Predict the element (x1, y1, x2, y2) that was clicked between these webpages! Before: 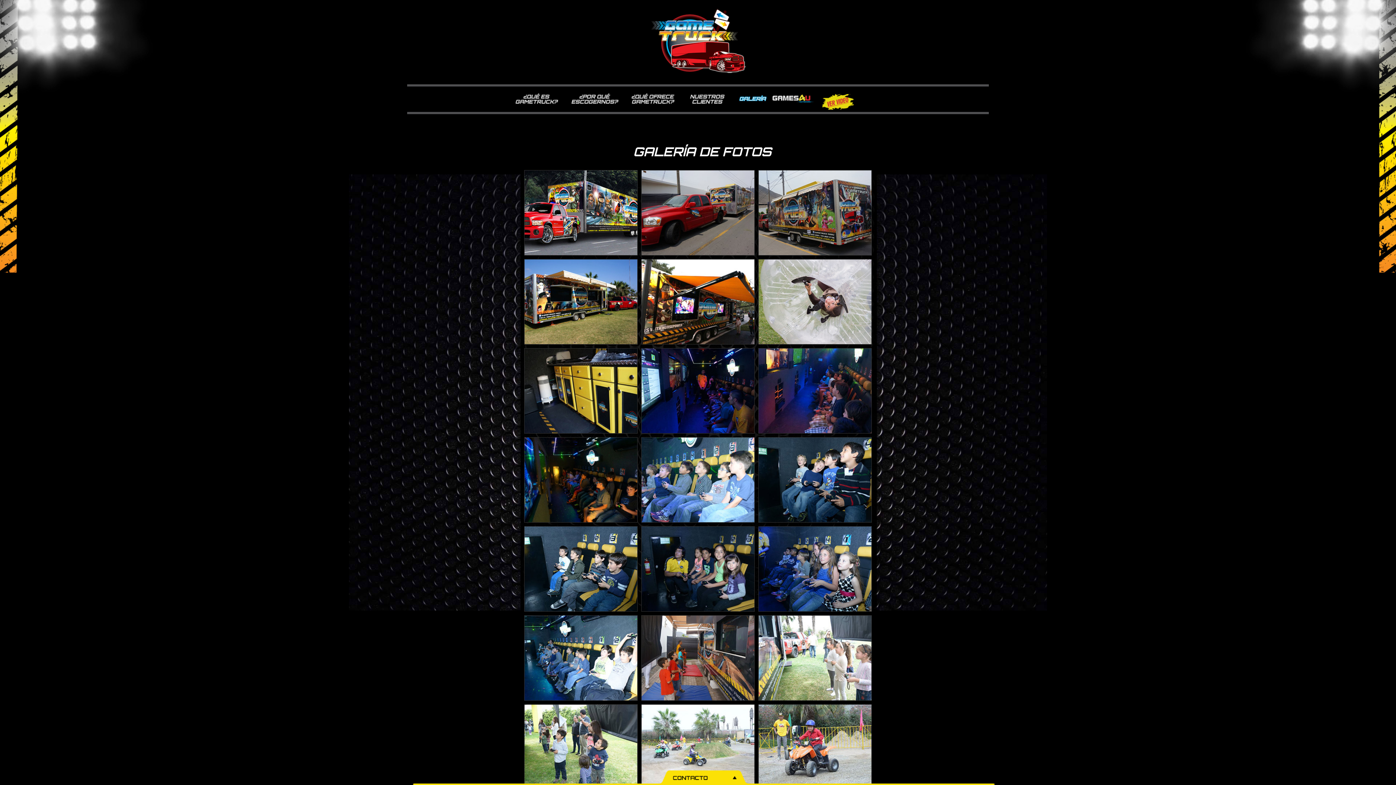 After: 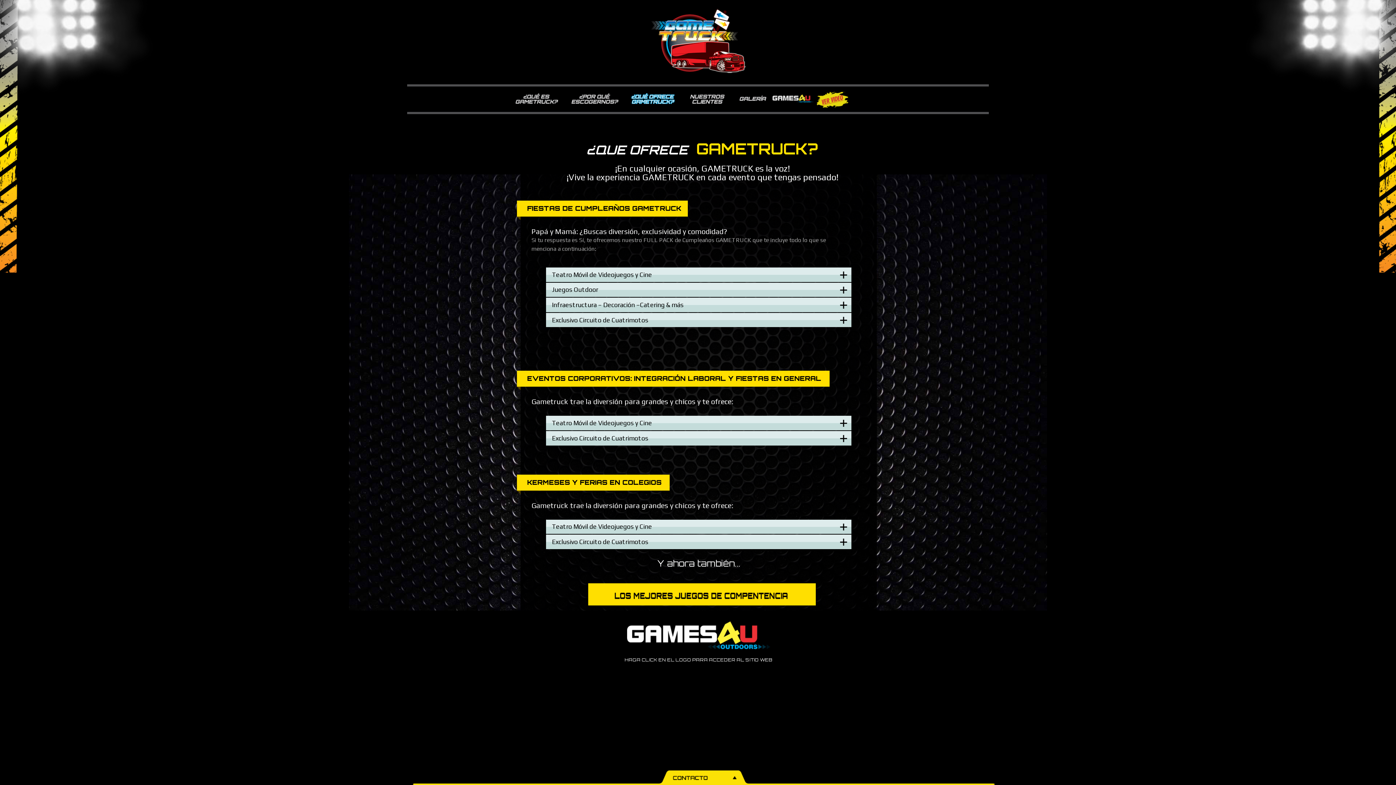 Action: label: ¿QUÉ OFRECE GAMETRUCK? bbox: (631, 93, 673, 104)